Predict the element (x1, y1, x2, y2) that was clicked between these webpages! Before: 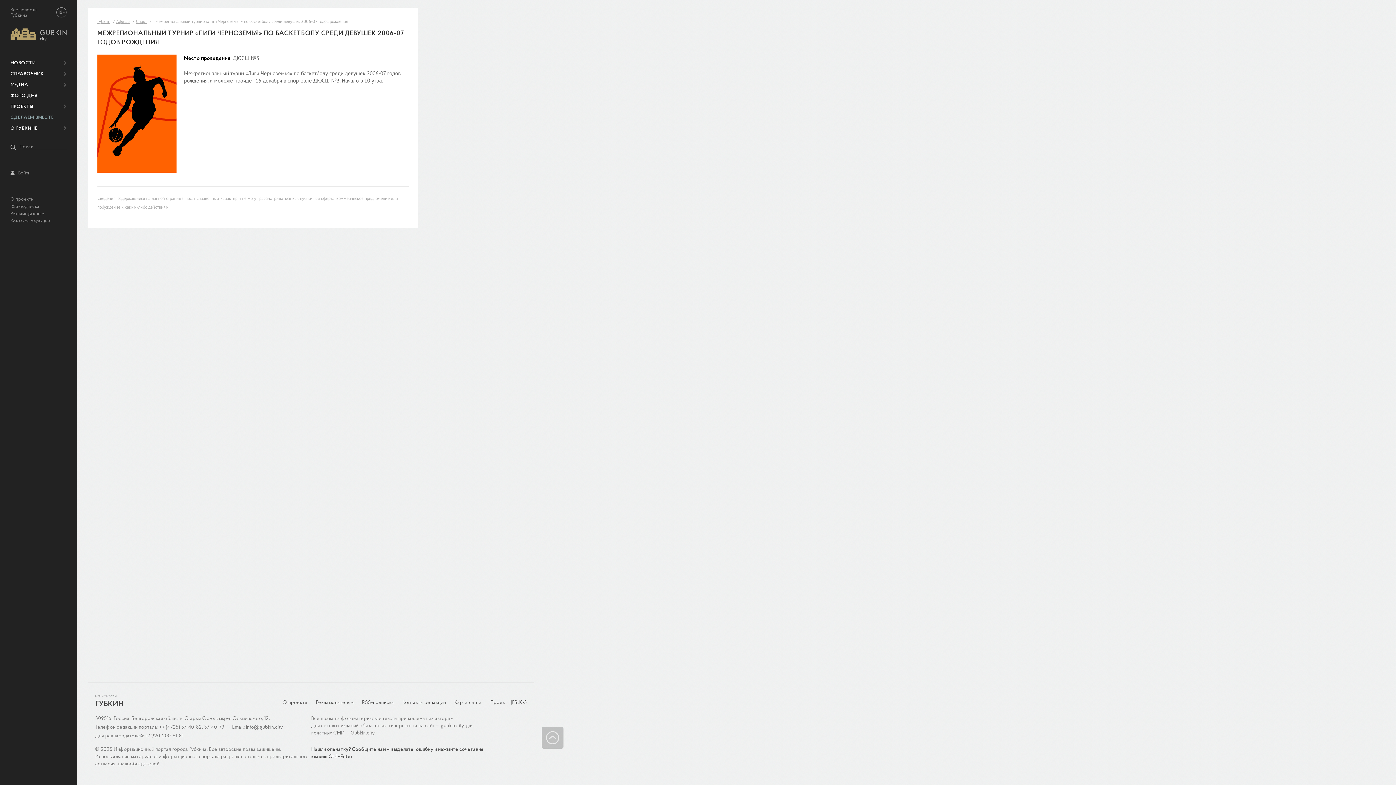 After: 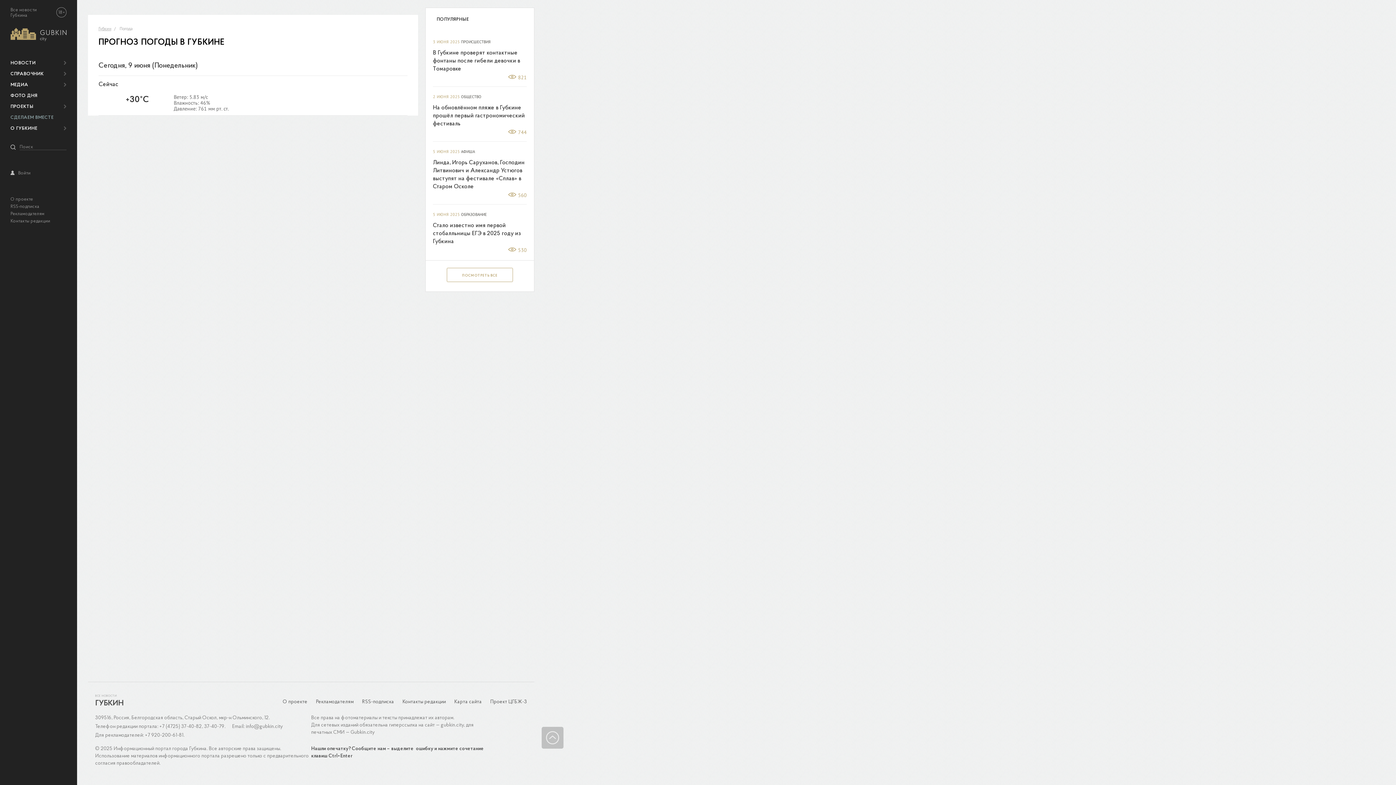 Action: bbox: (10, 71, 43, 76) label: СПРАВОЧНИК